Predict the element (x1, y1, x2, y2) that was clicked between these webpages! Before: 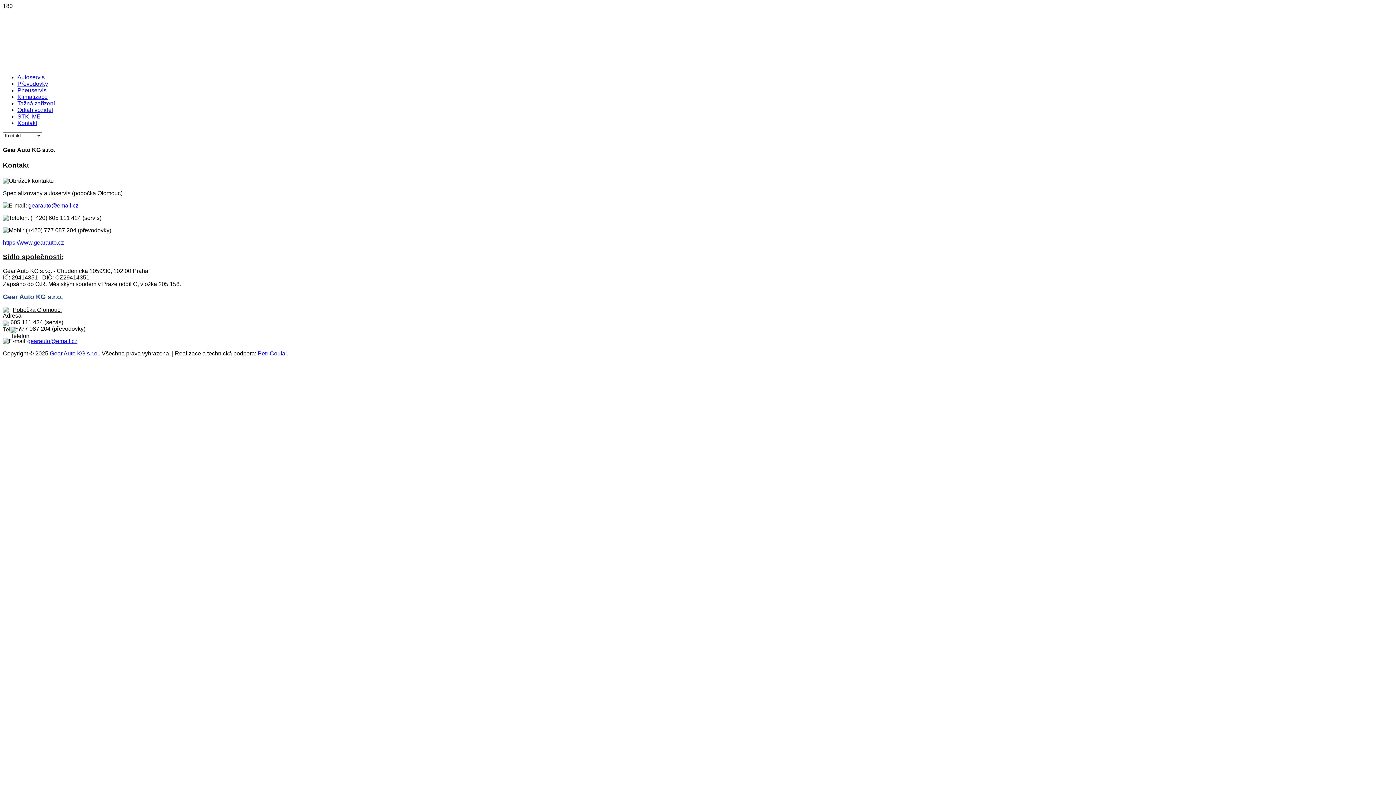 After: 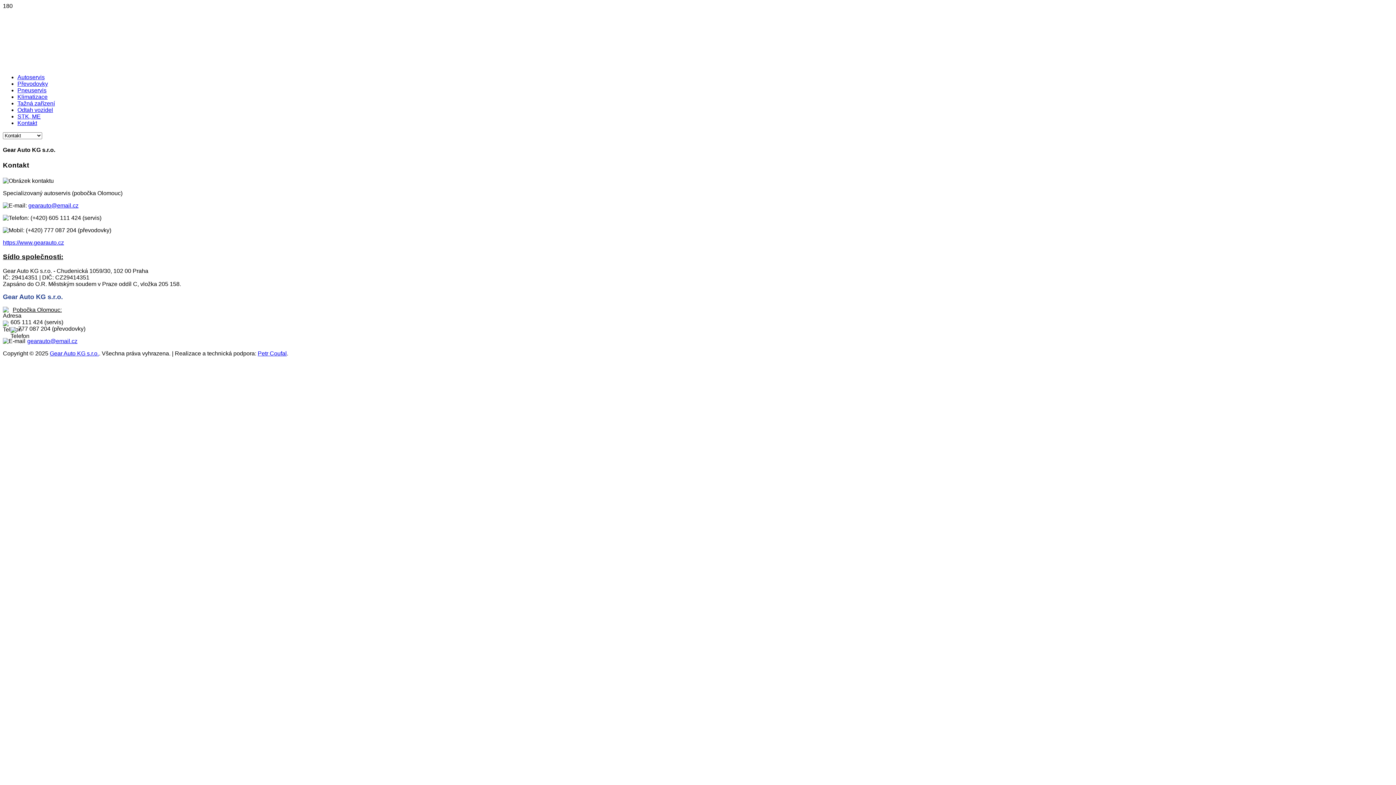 Action: label: https://www.gearauto.cz bbox: (2, 239, 64, 245)